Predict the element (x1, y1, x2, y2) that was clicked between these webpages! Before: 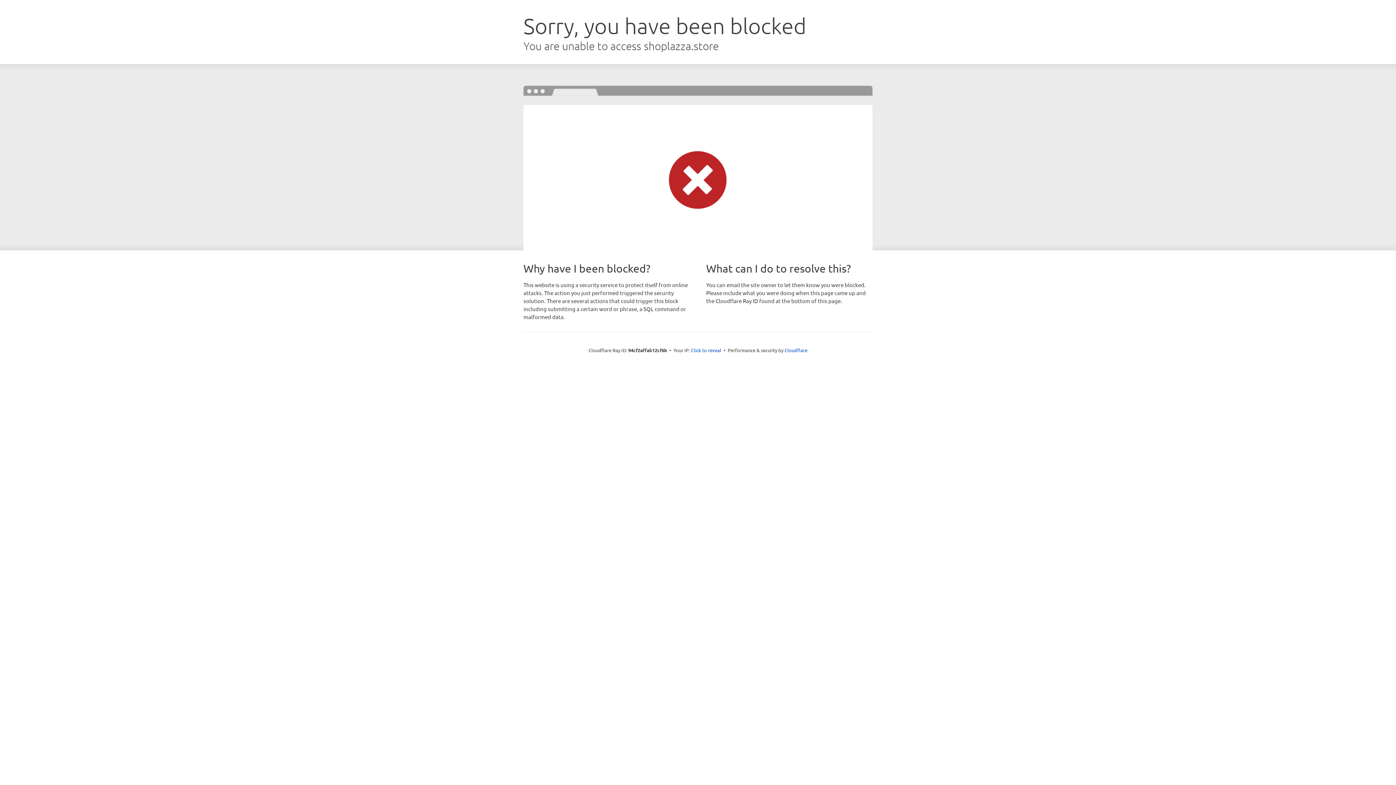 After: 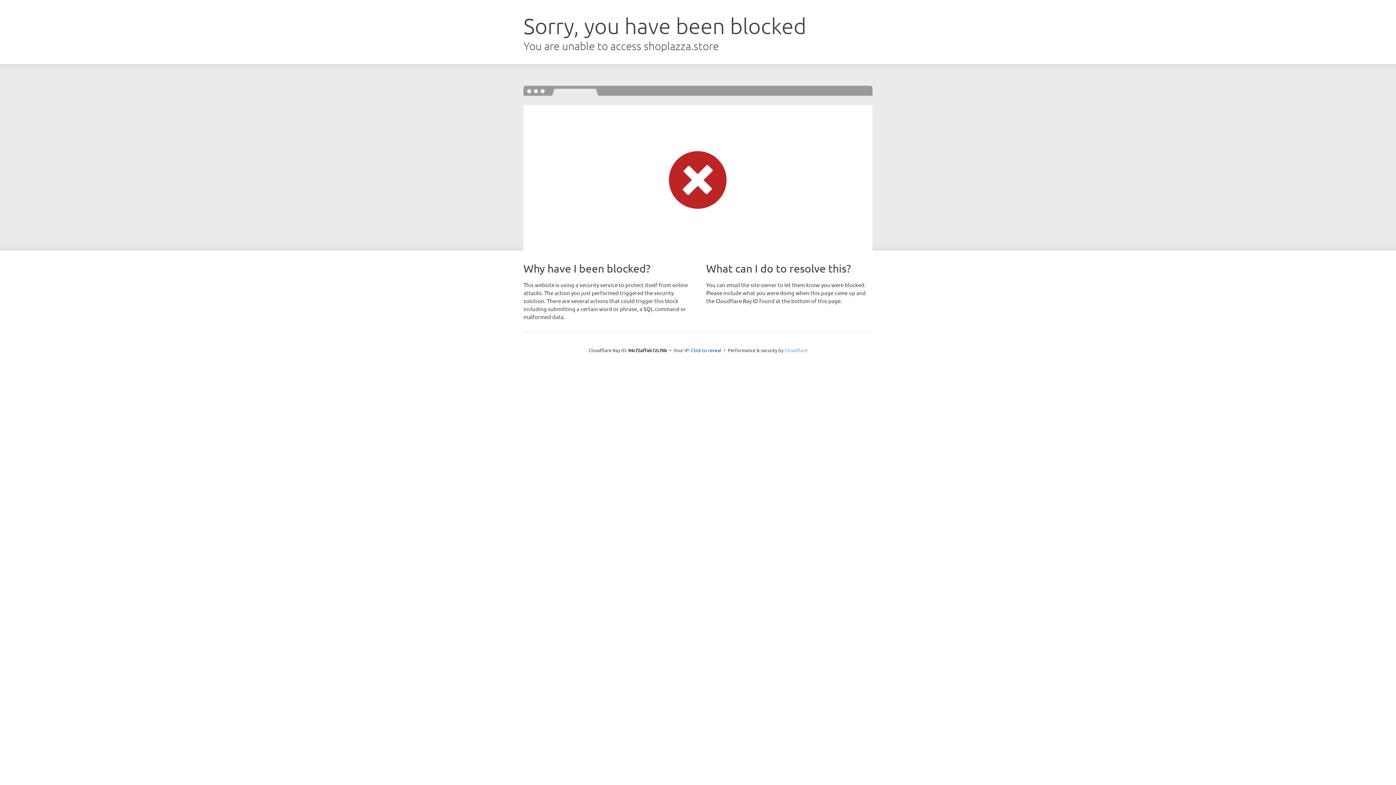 Action: bbox: (784, 347, 807, 353) label: Cloudflare